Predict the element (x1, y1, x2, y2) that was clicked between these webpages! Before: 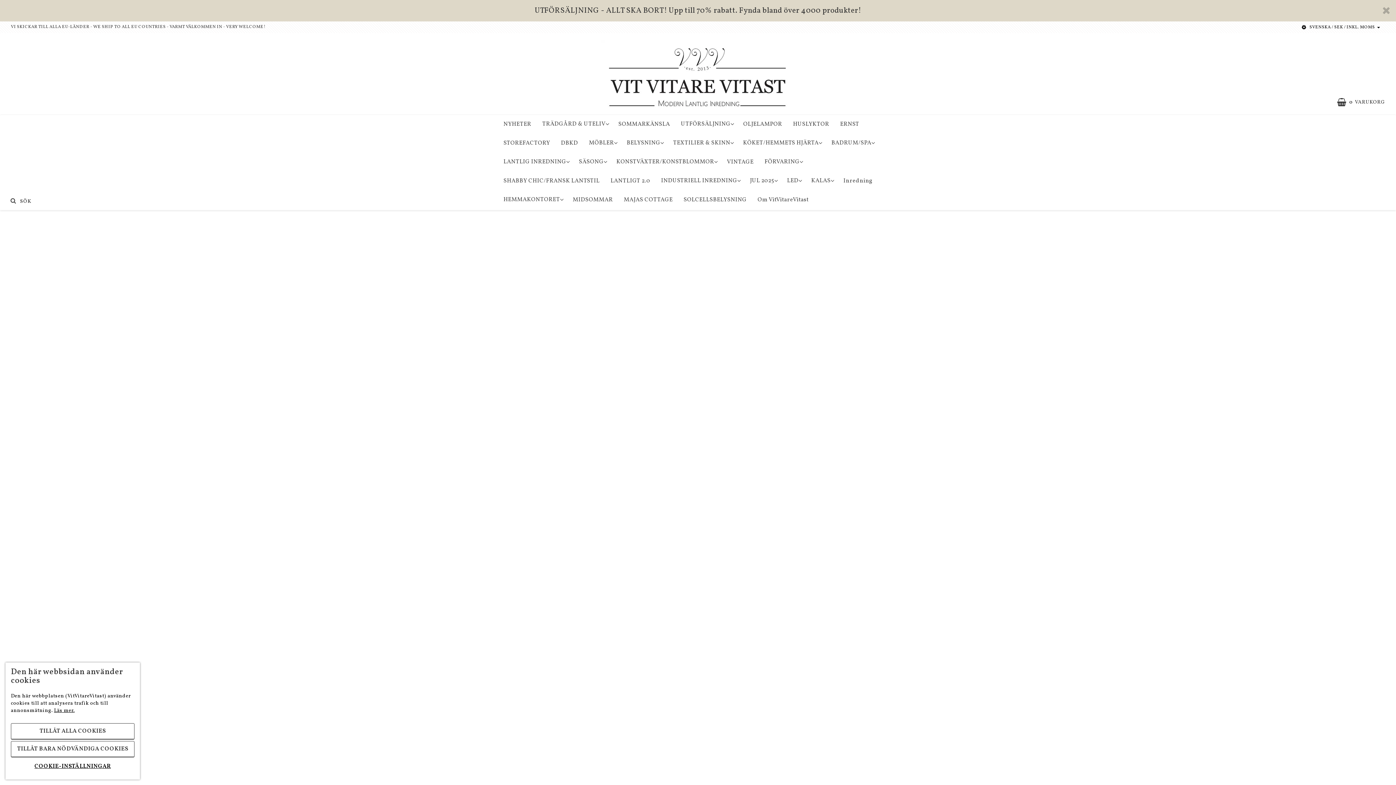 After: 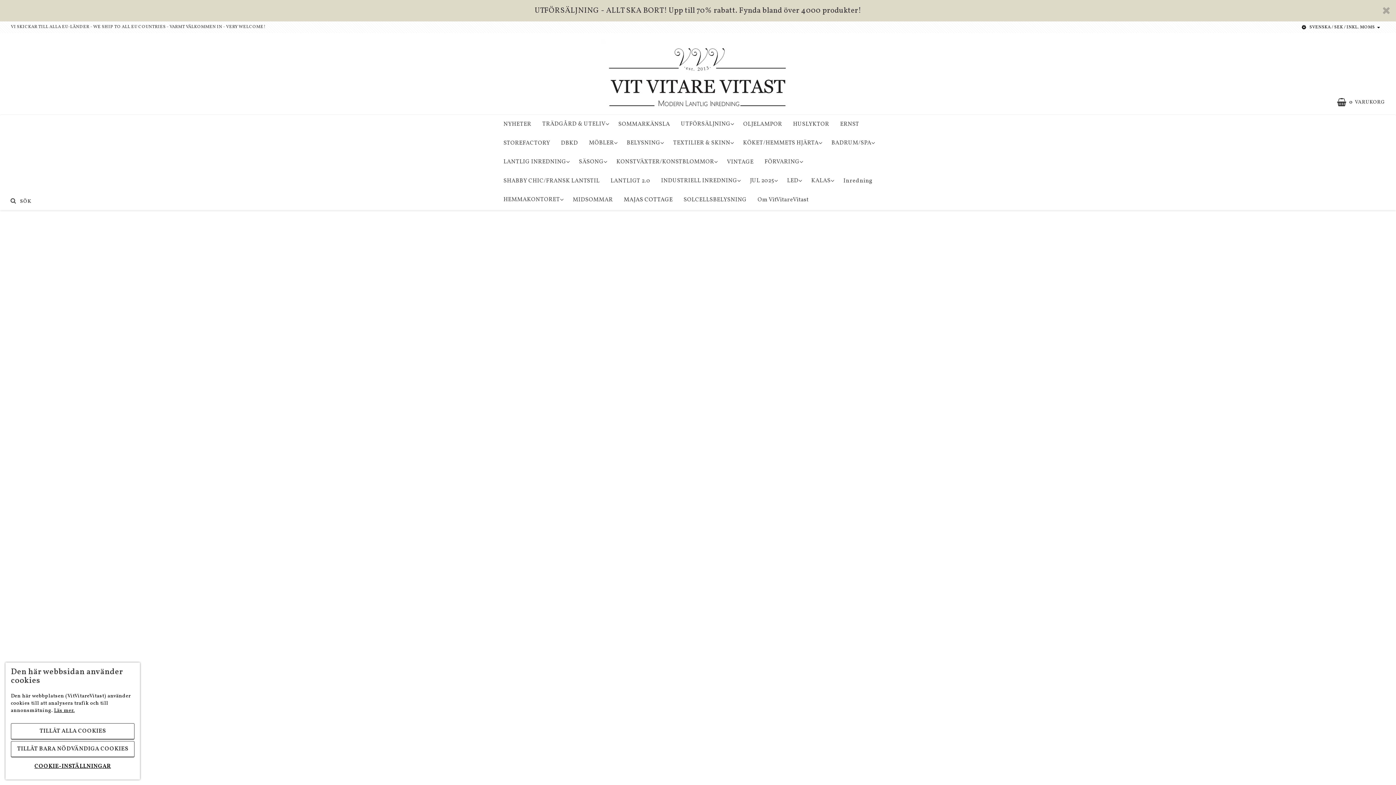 Action: label: MAJAS COTTAGE bbox: (618, 190, 678, 208)